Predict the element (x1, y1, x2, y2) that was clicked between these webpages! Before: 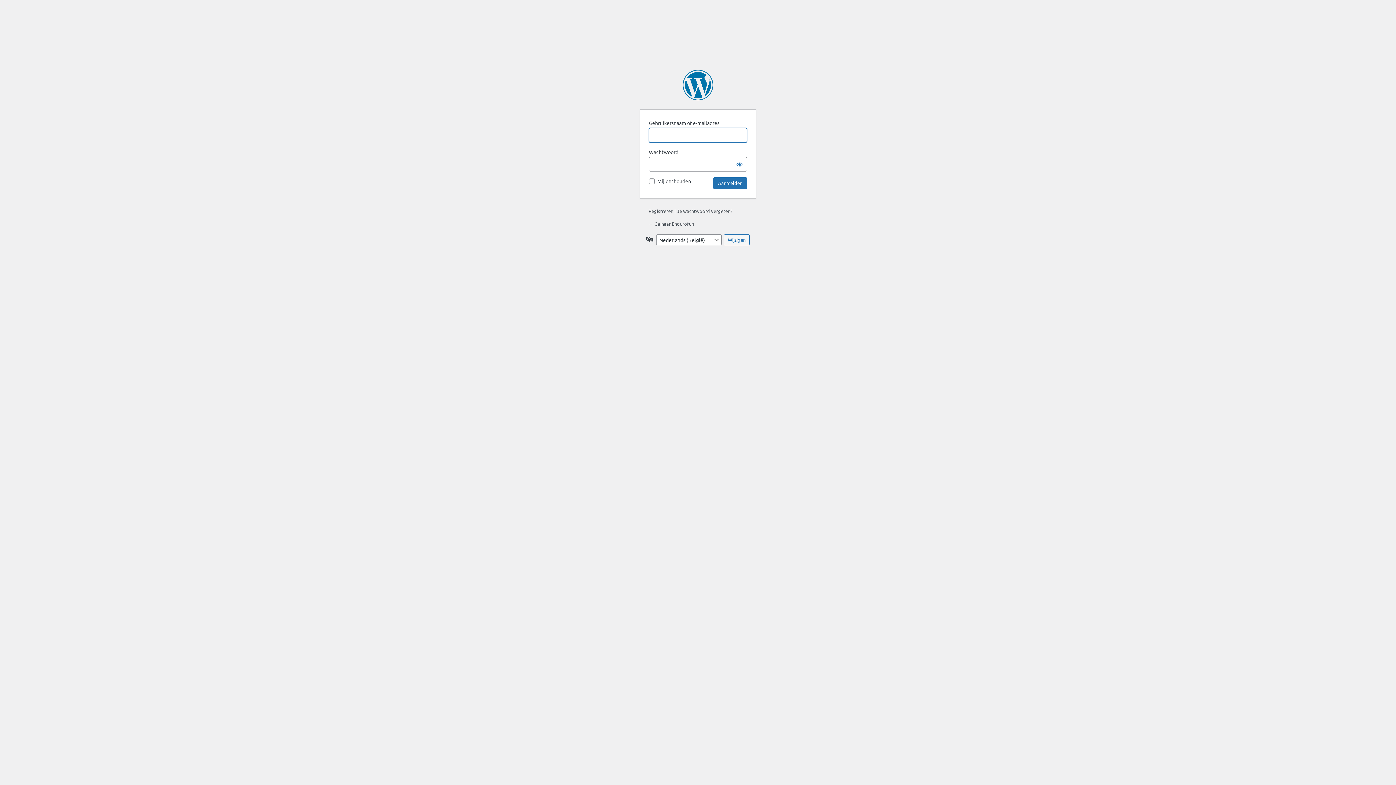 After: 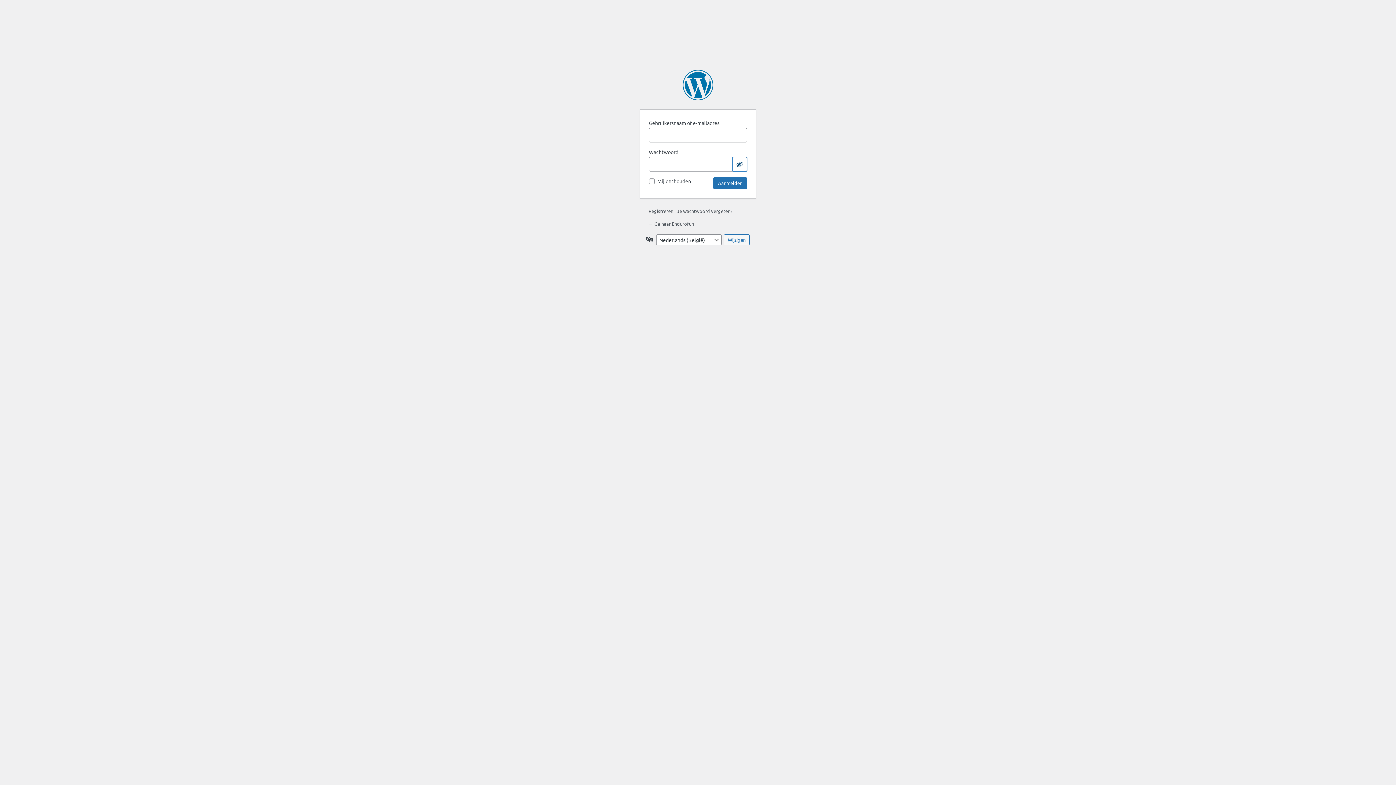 Action: label: Wachtwoord tonen bbox: (732, 157, 747, 171)